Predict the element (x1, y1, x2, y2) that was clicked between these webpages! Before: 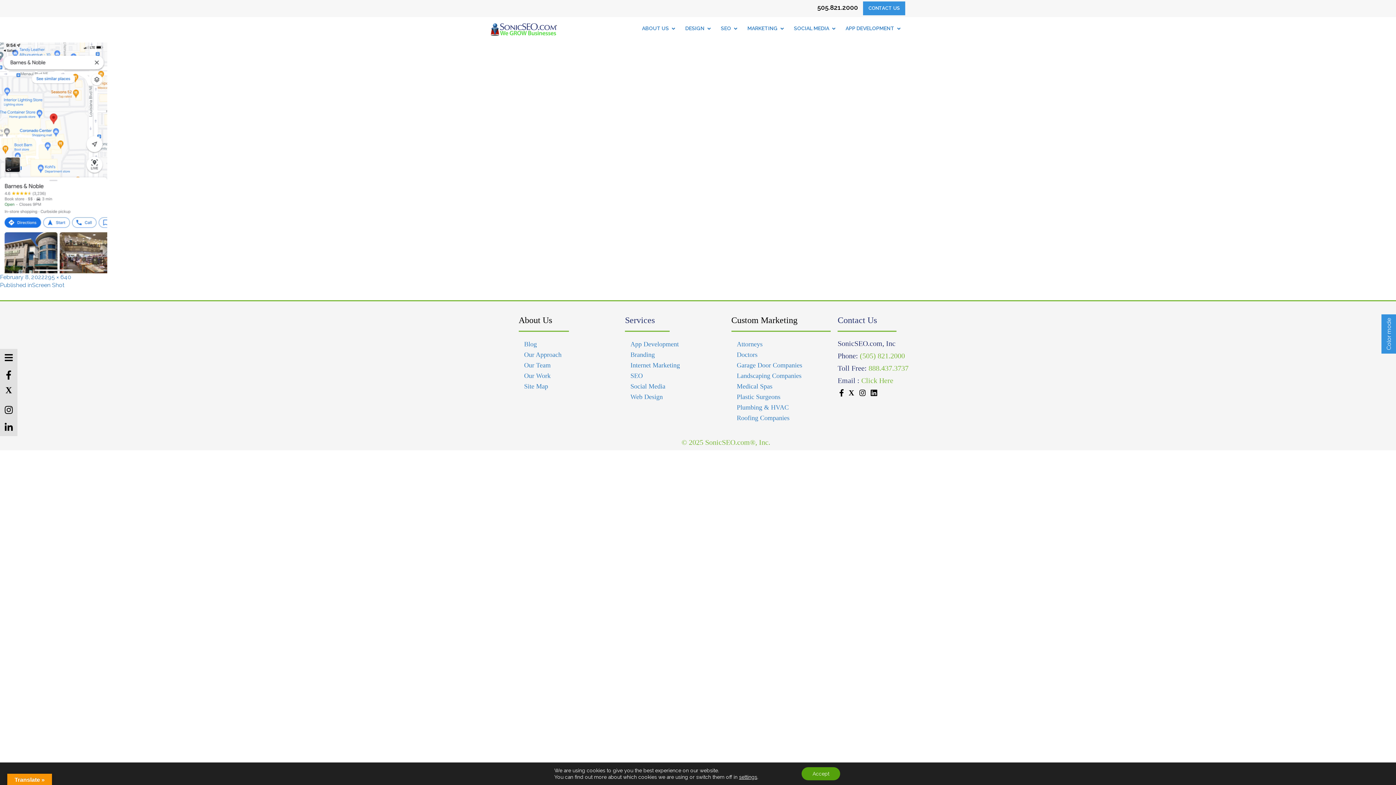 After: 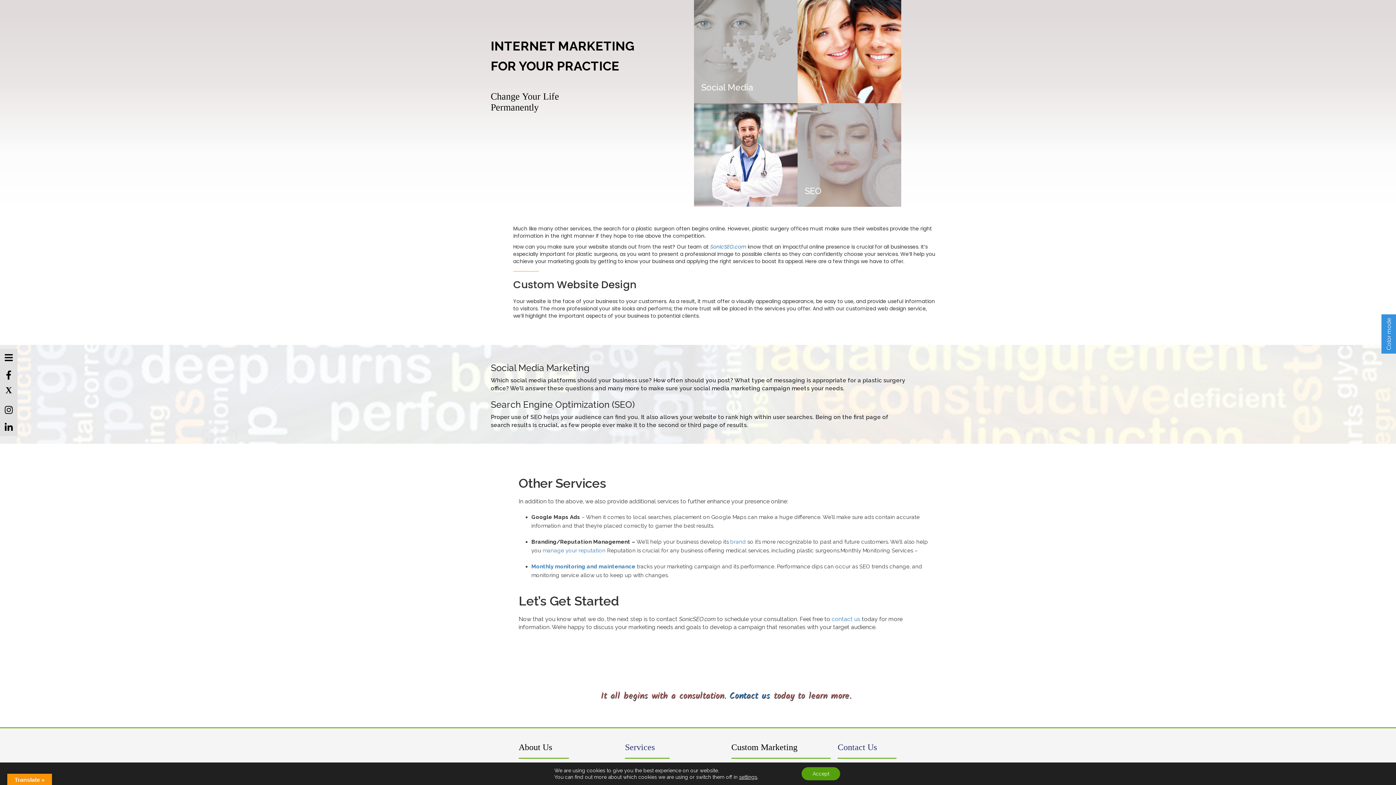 Action: label: Plastic Surgeons bbox: (731, 392, 827, 402)